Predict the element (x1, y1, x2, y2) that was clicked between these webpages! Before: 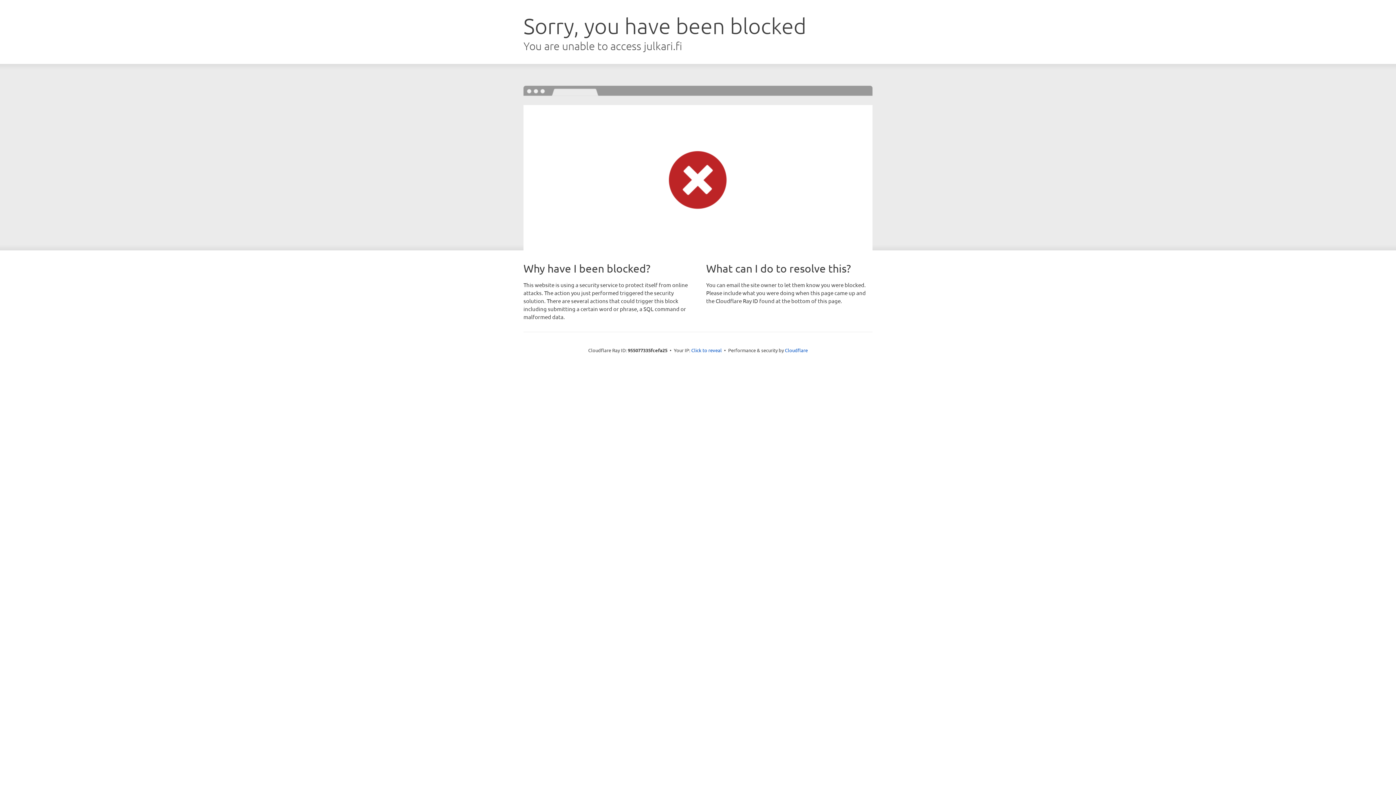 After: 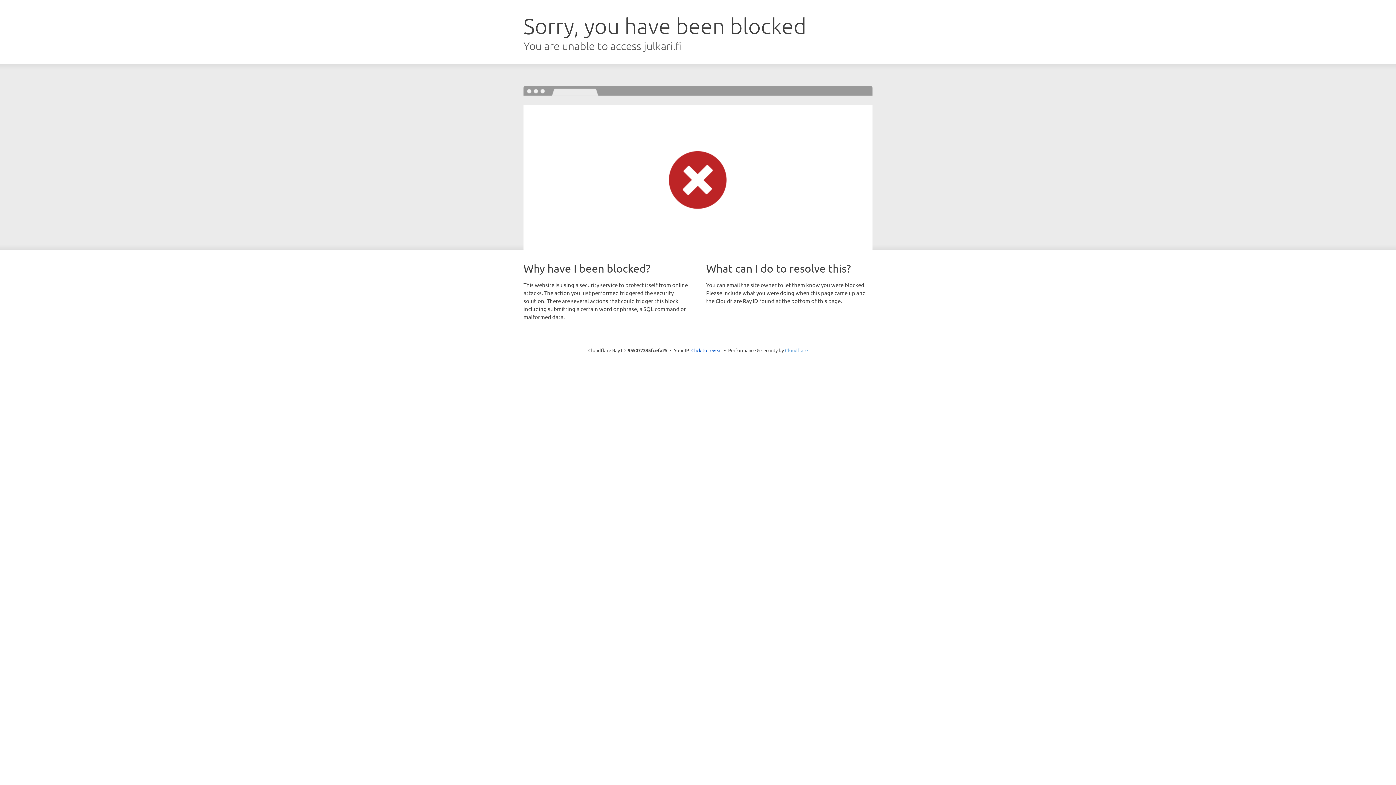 Action: label: Cloudflare bbox: (785, 347, 808, 353)